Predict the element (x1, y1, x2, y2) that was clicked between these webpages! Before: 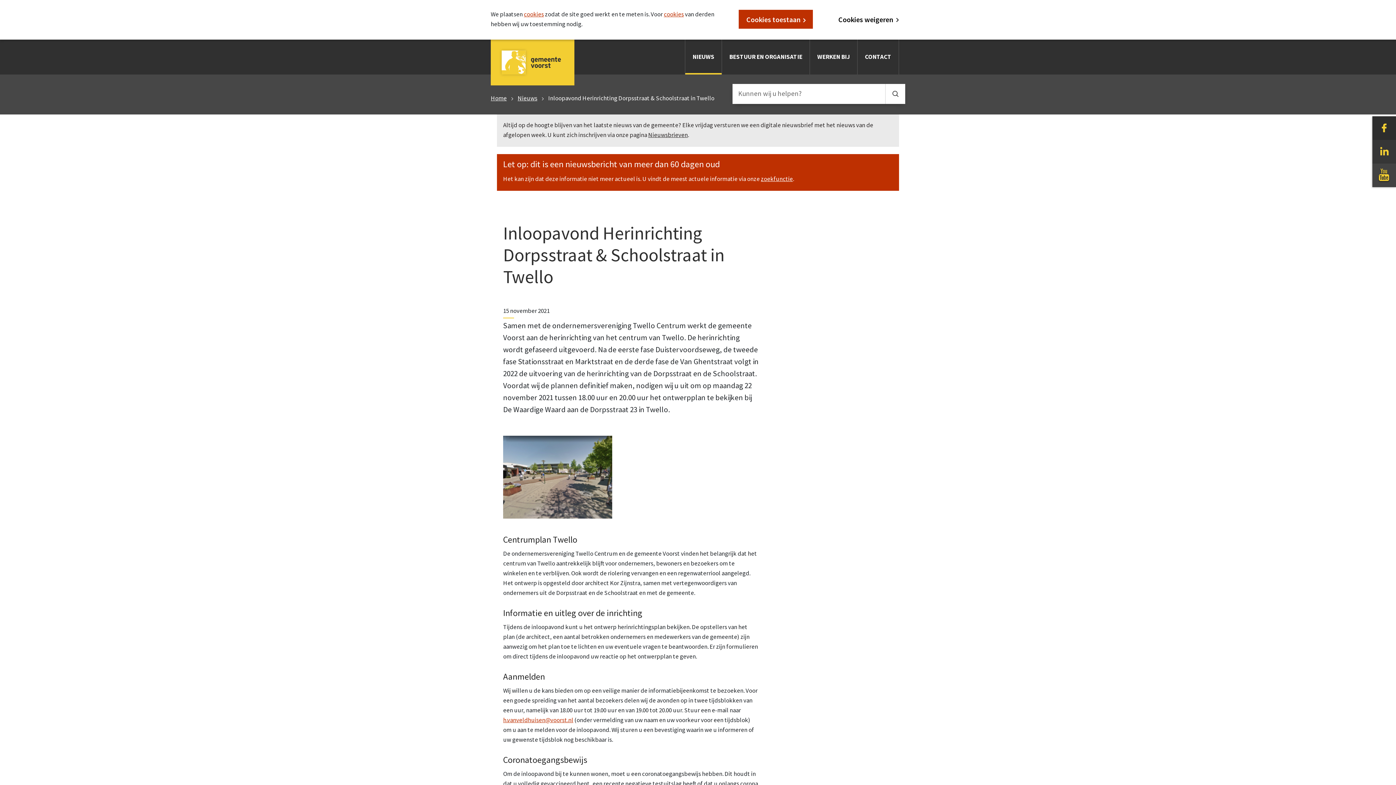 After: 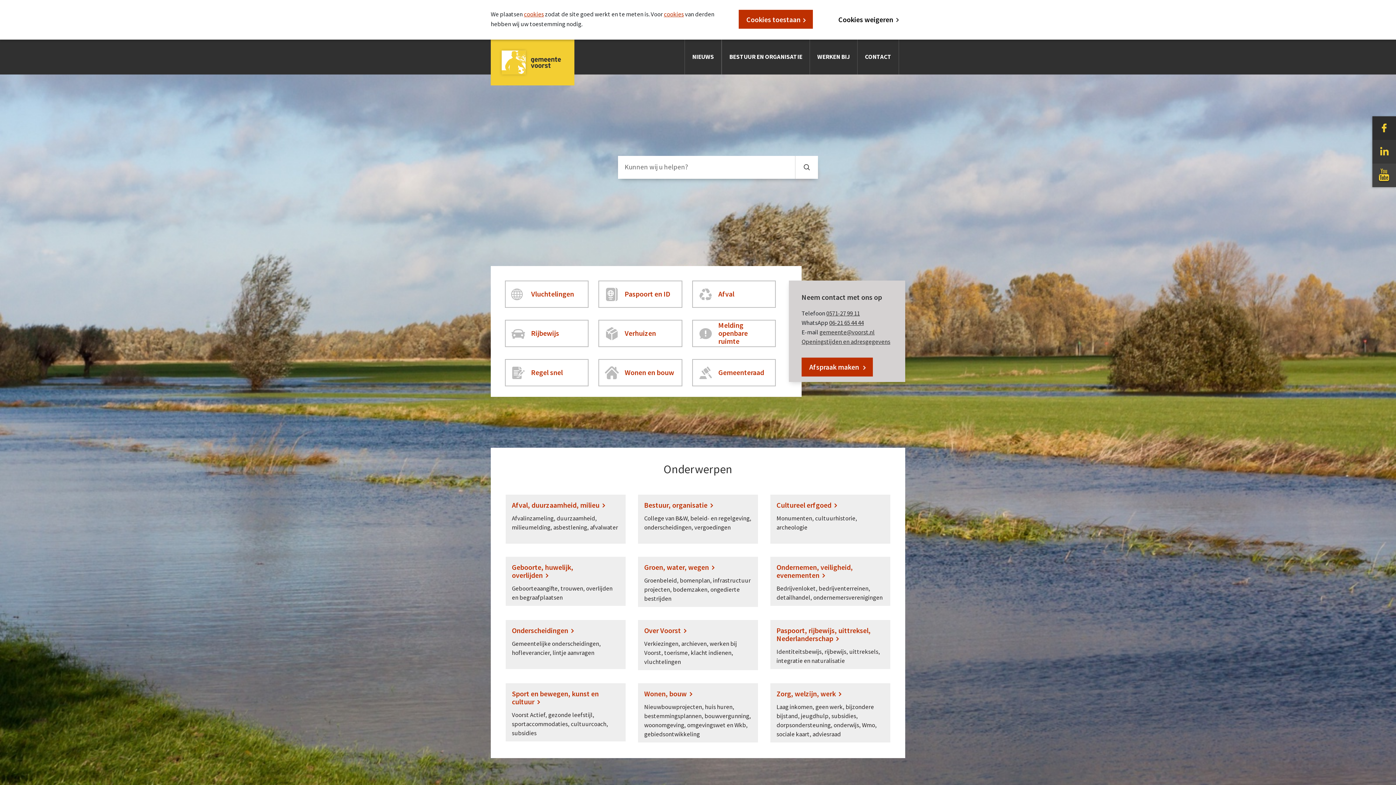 Action: label: Home bbox: (490, 94, 506, 102)